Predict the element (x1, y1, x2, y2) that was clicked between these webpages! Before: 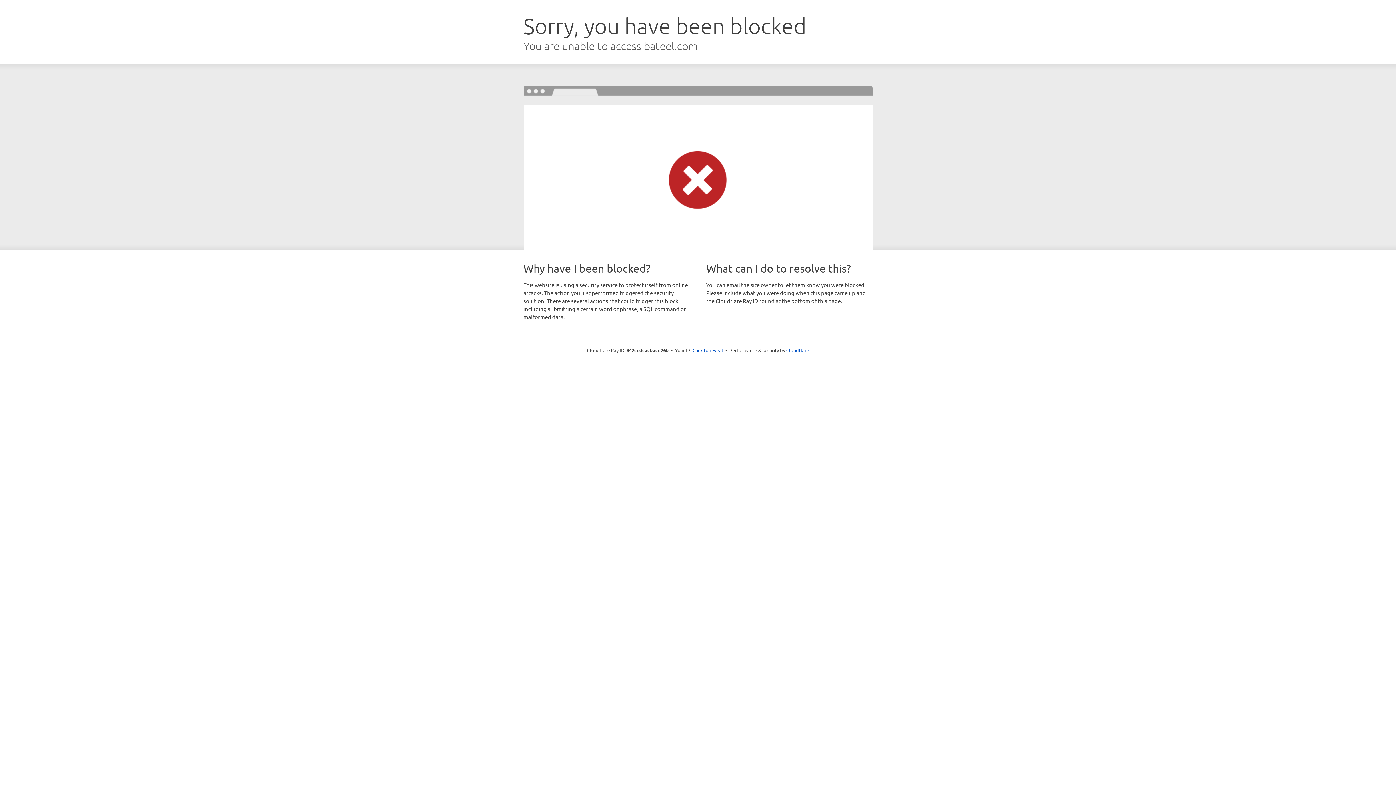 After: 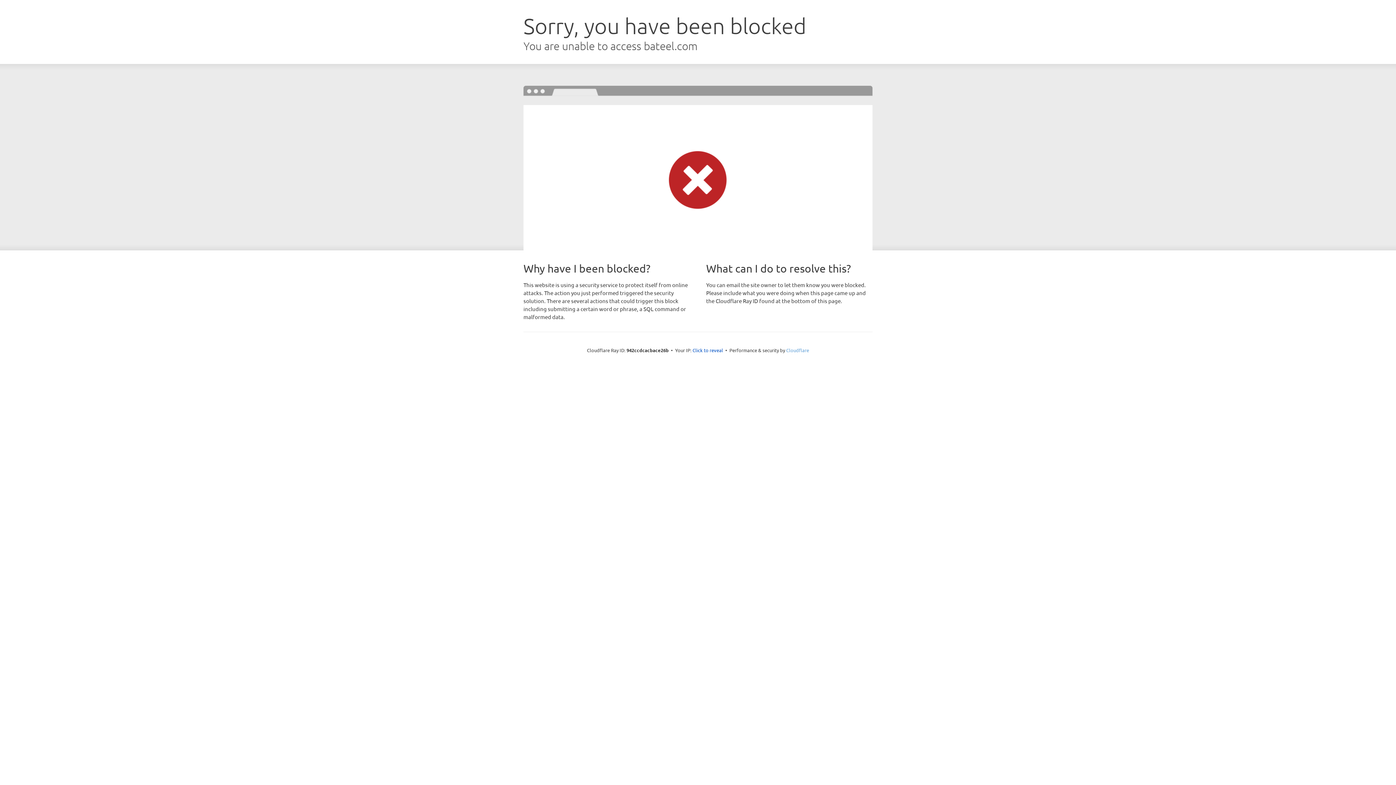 Action: bbox: (786, 347, 809, 353) label: Cloudflare